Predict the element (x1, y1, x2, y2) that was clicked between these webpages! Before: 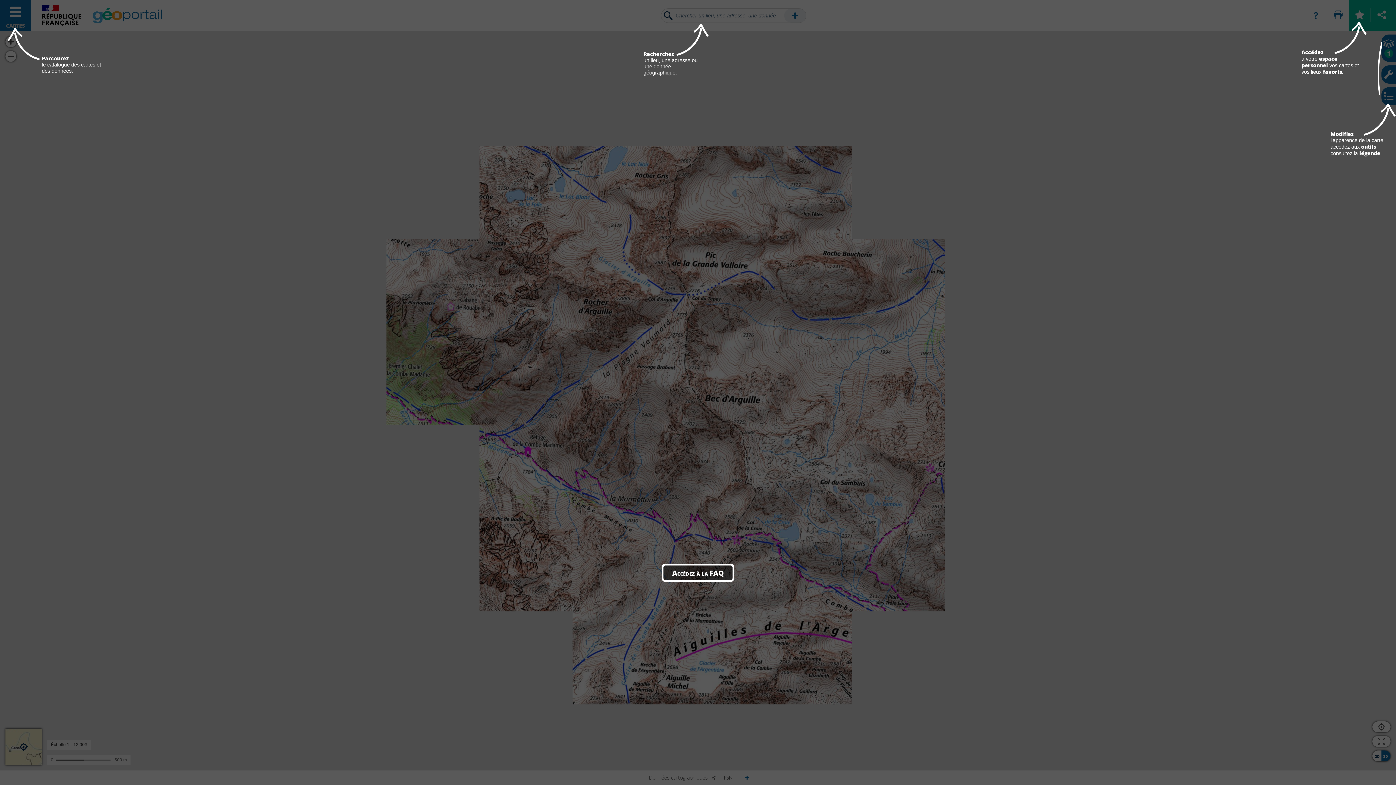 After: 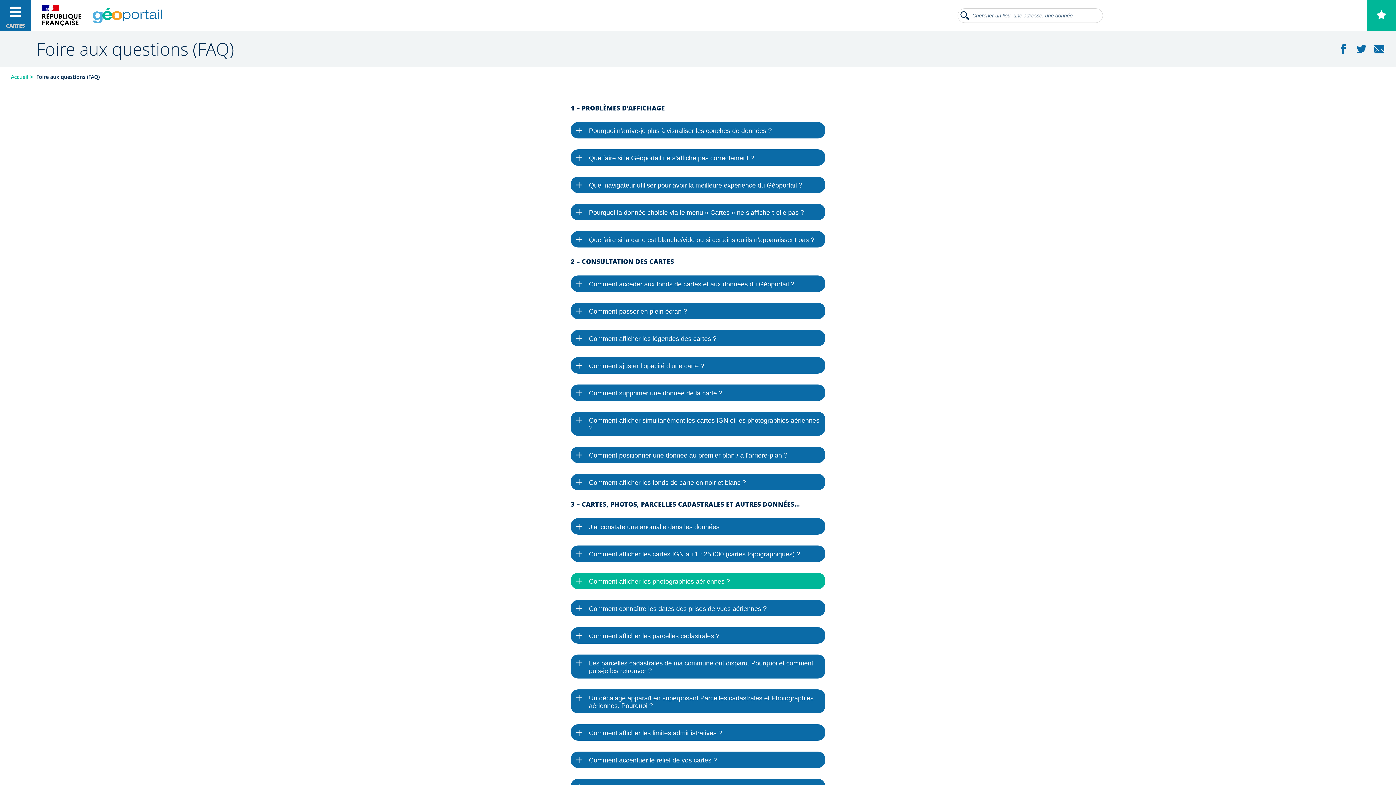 Action: bbox: (672, 567, 724, 578) label: Accédez à la FAQ